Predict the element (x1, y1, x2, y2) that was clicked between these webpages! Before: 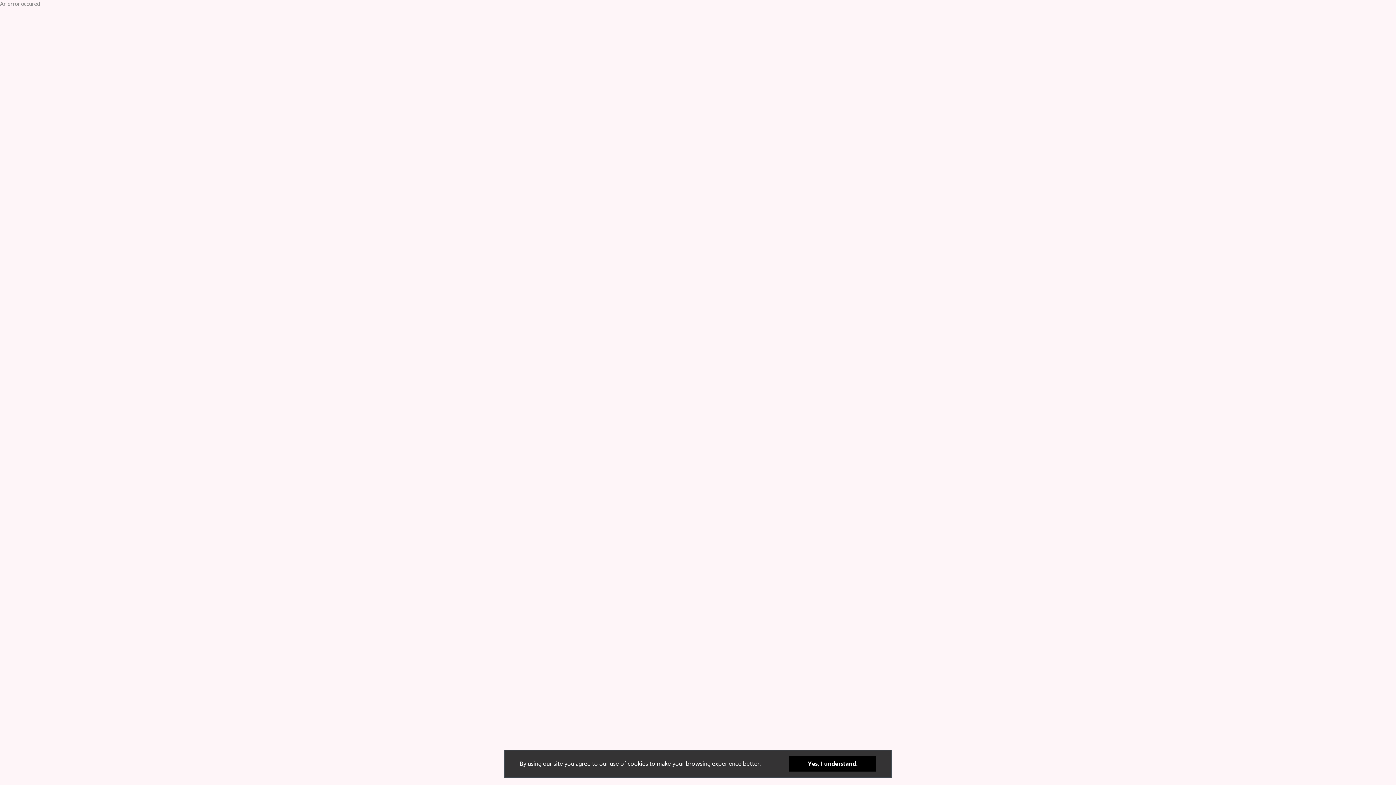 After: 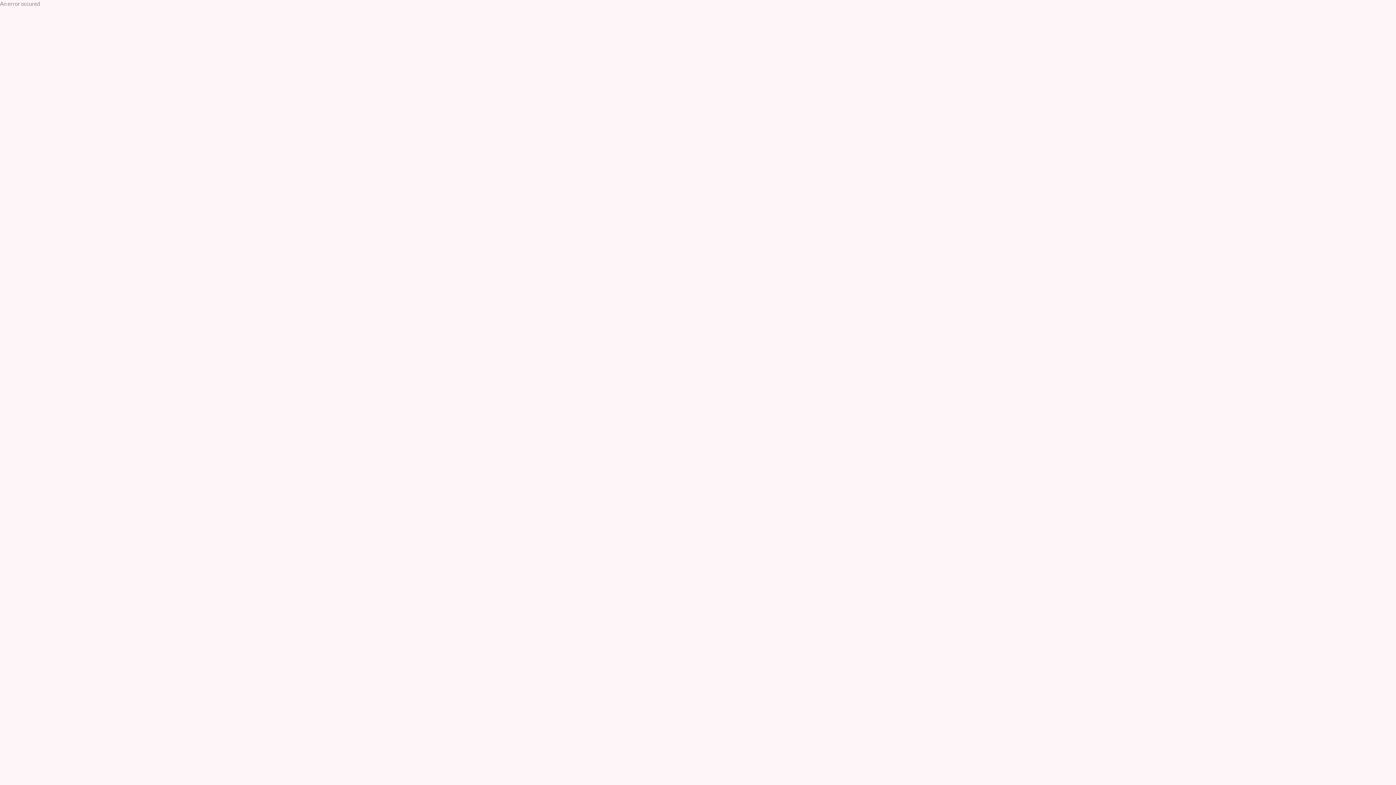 Action: label: Yes, I understand. bbox: (789, 756, 876, 772)